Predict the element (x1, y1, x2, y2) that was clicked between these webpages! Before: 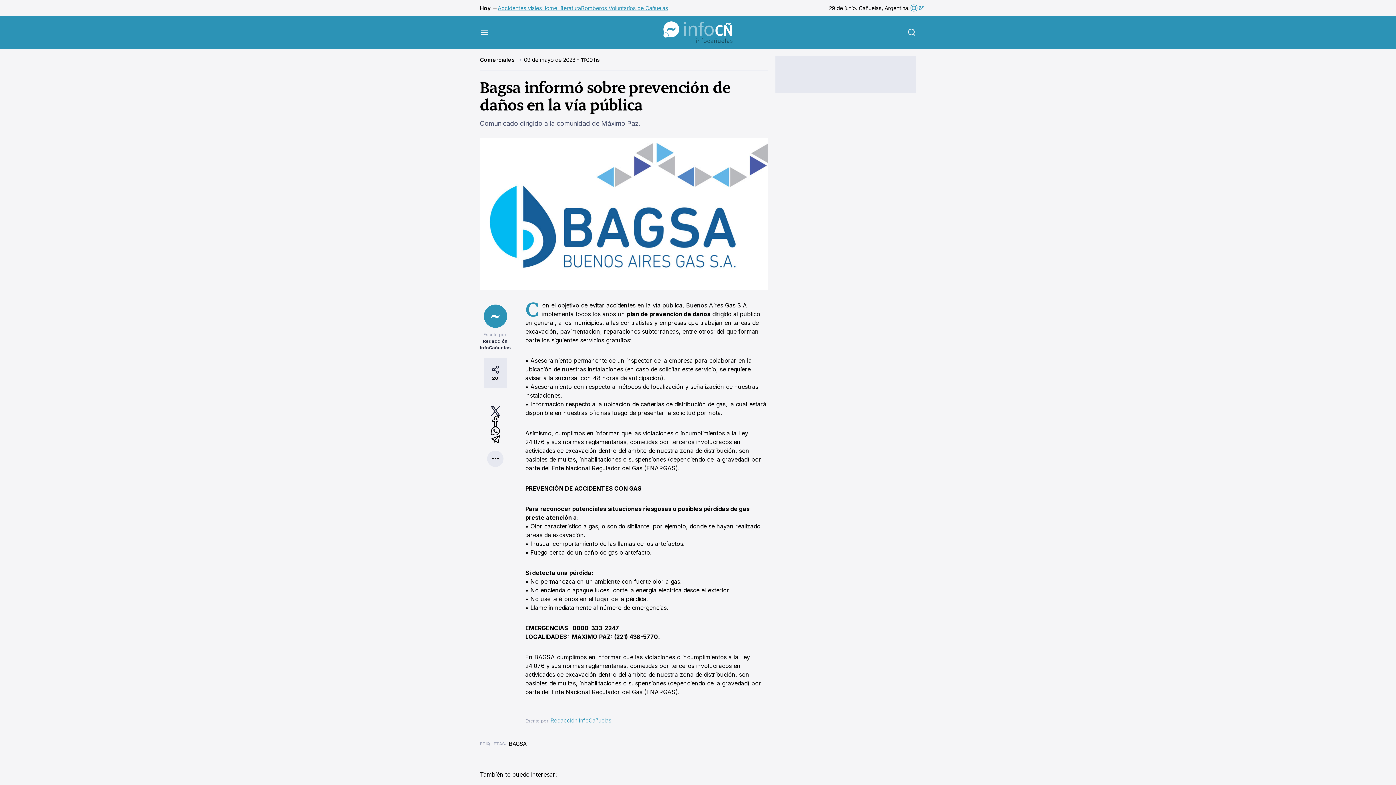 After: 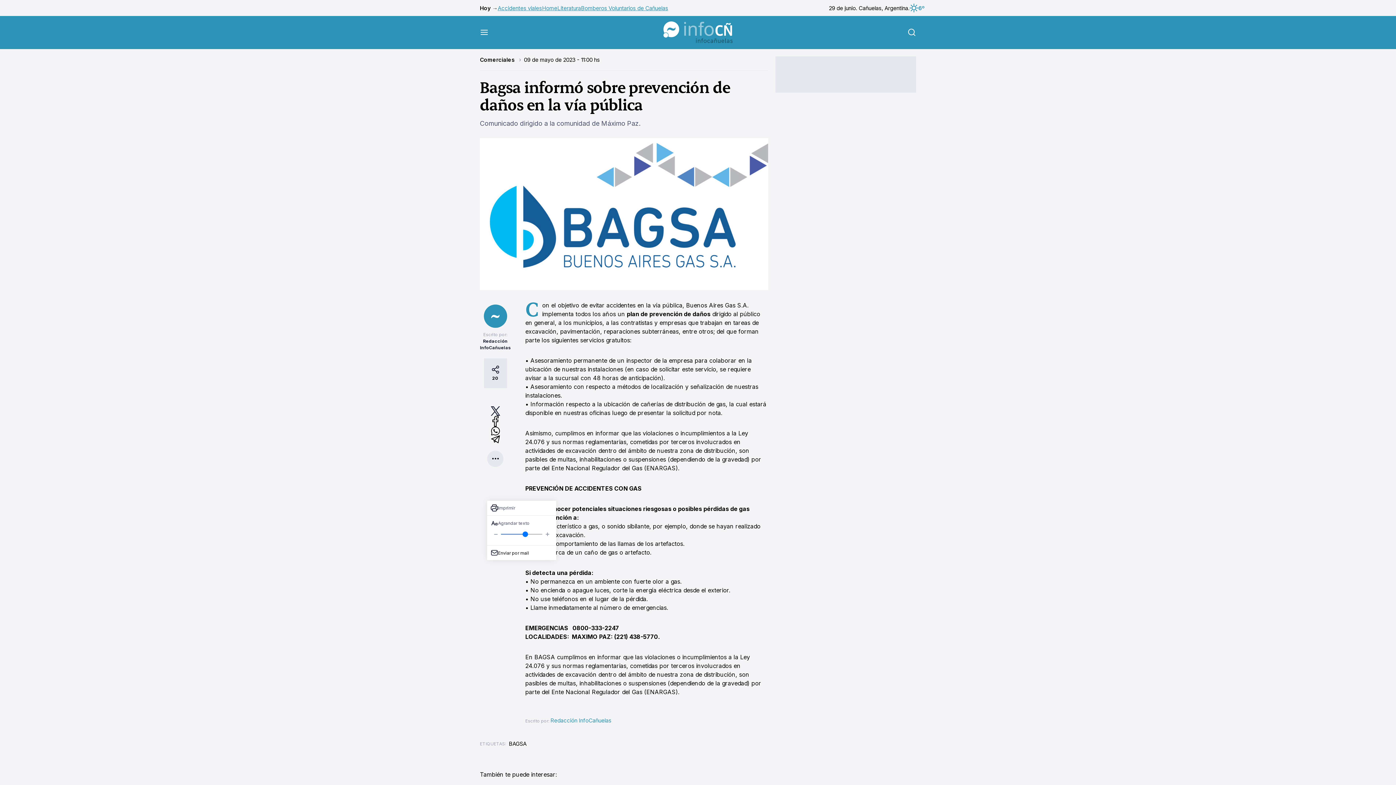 Action: bbox: (487, 450, 503, 467)